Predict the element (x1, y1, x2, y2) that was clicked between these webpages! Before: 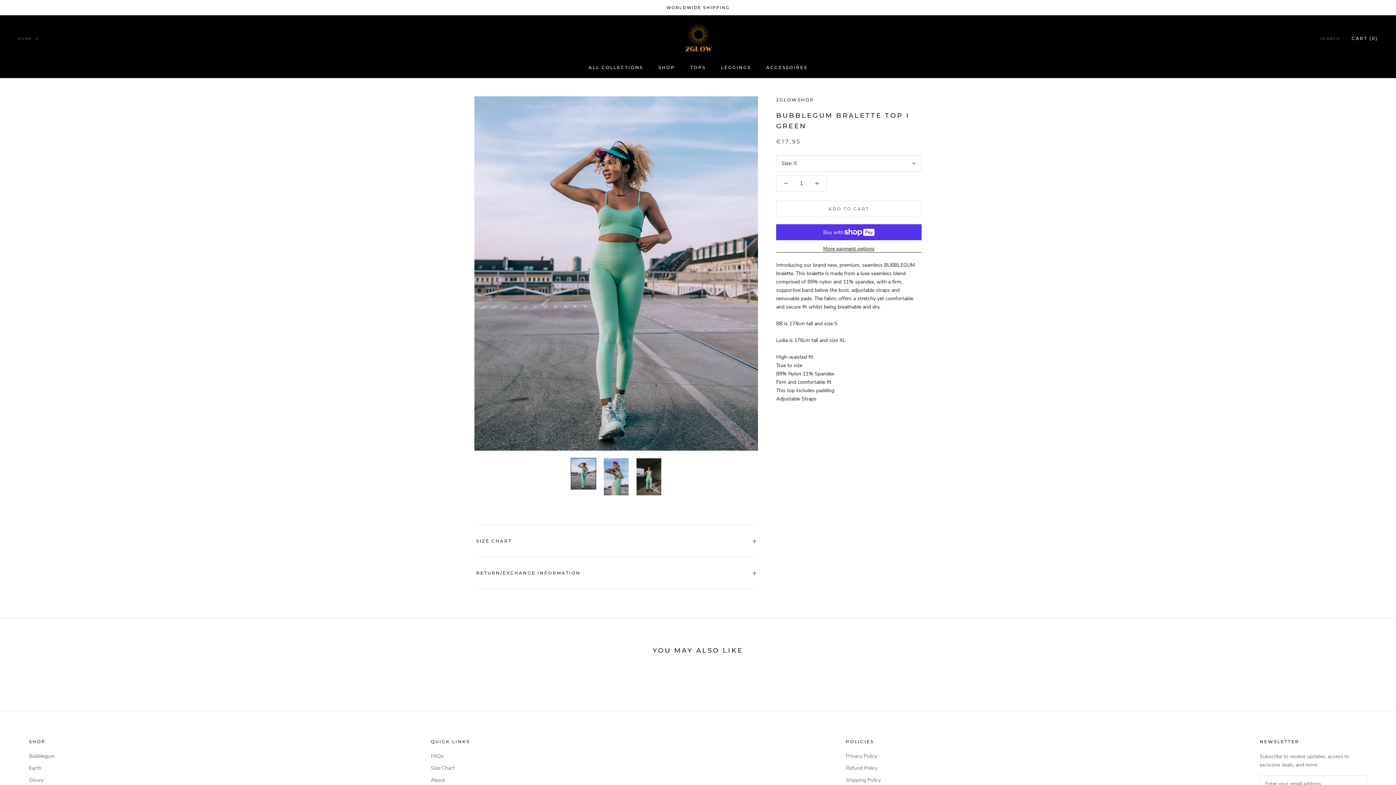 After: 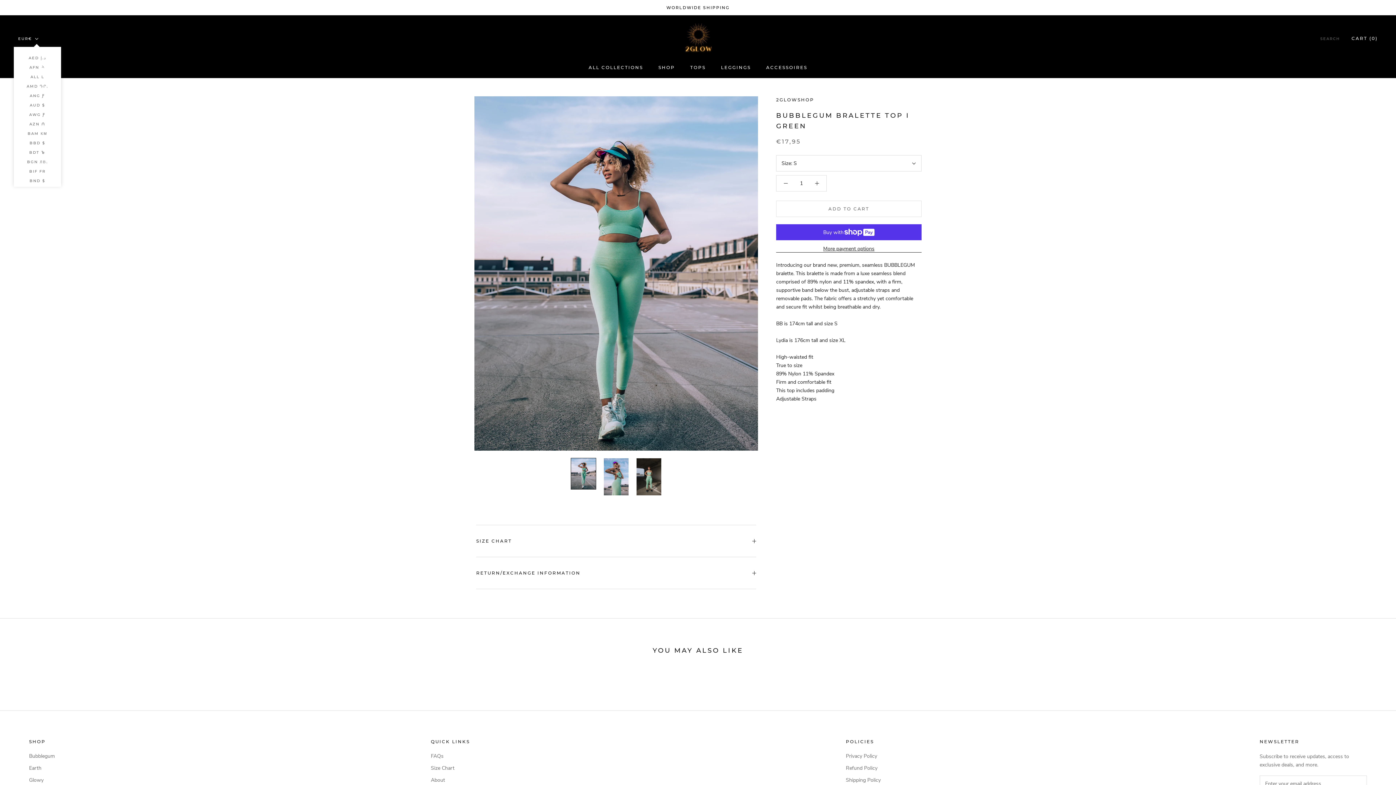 Action: label: EUR€ bbox: (18, 35, 38, 42)